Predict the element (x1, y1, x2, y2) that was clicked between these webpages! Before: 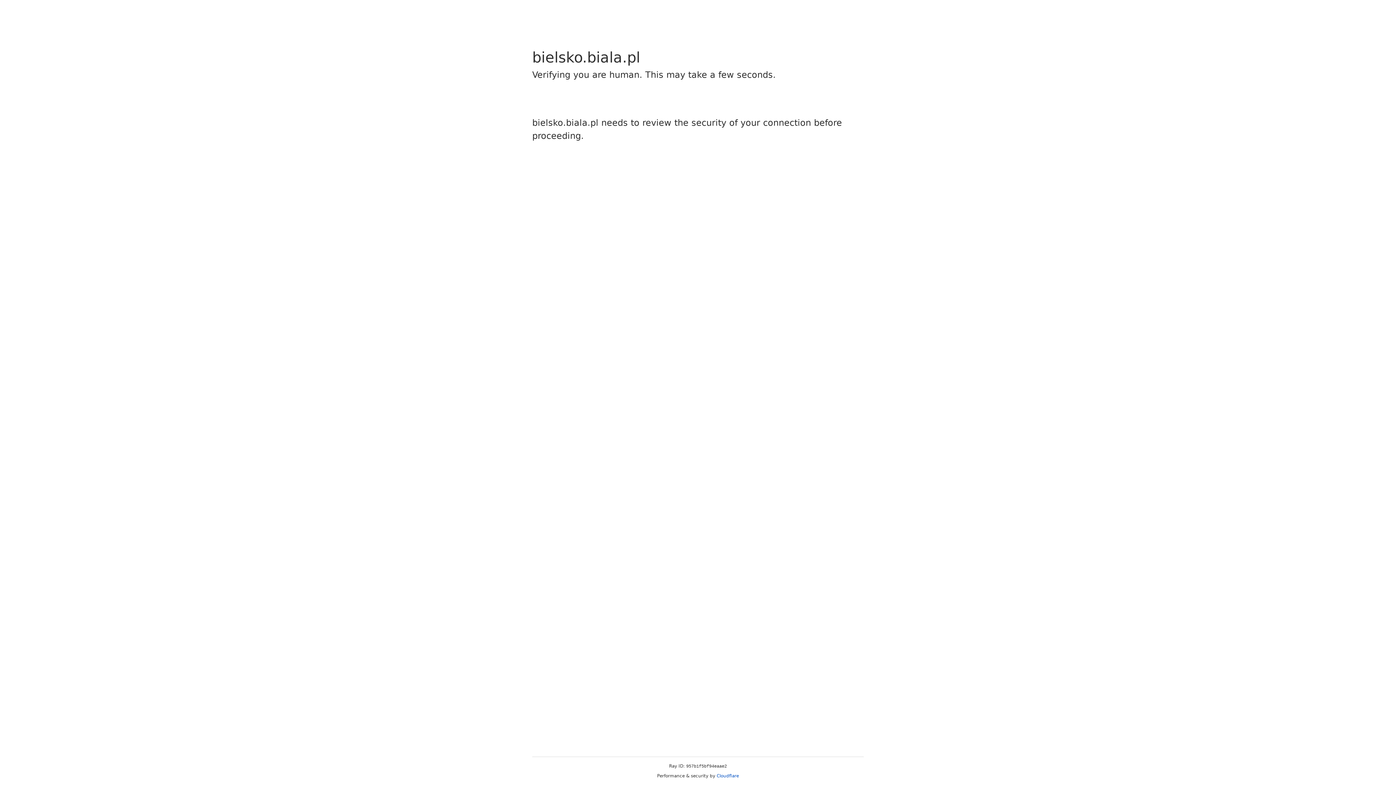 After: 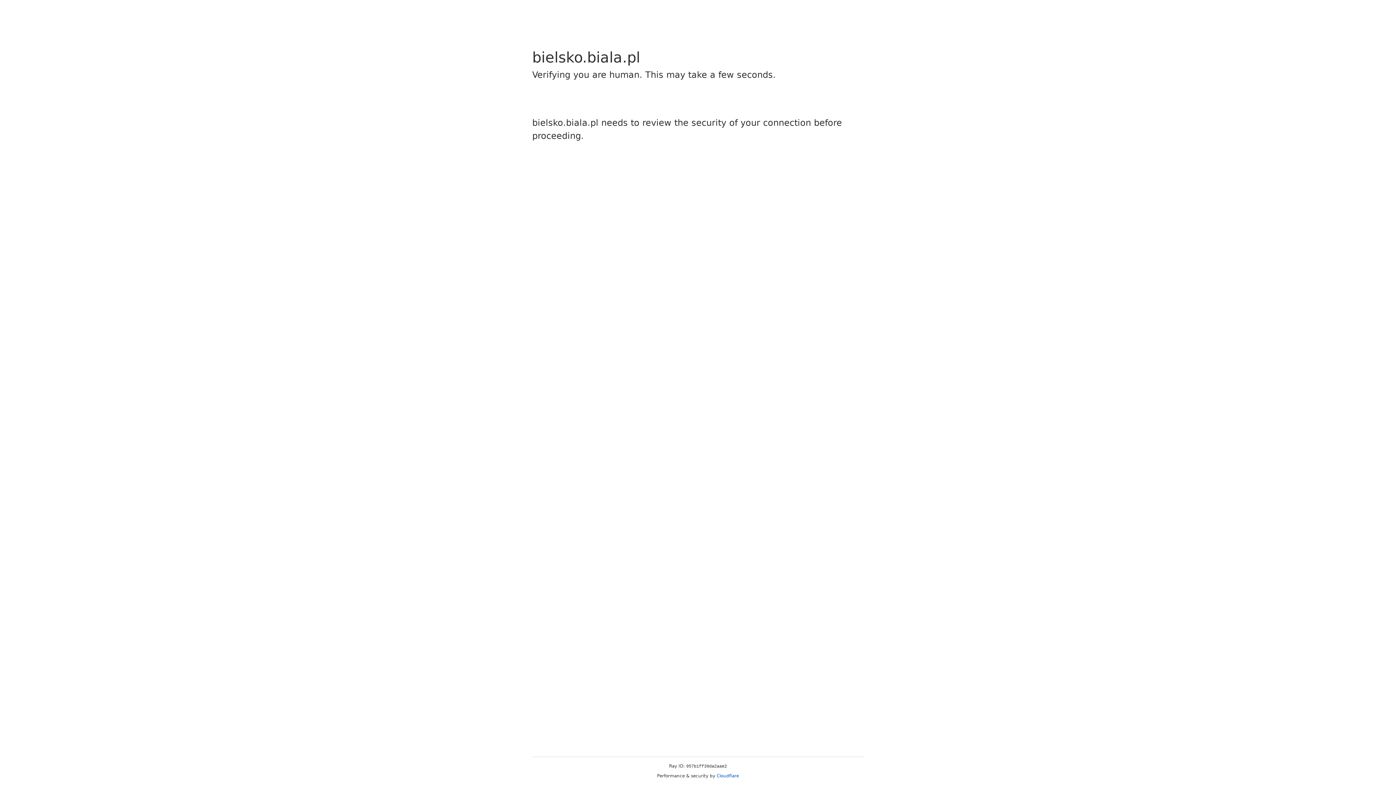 Action: label: Cloudflare bbox: (716, 773, 739, 778)